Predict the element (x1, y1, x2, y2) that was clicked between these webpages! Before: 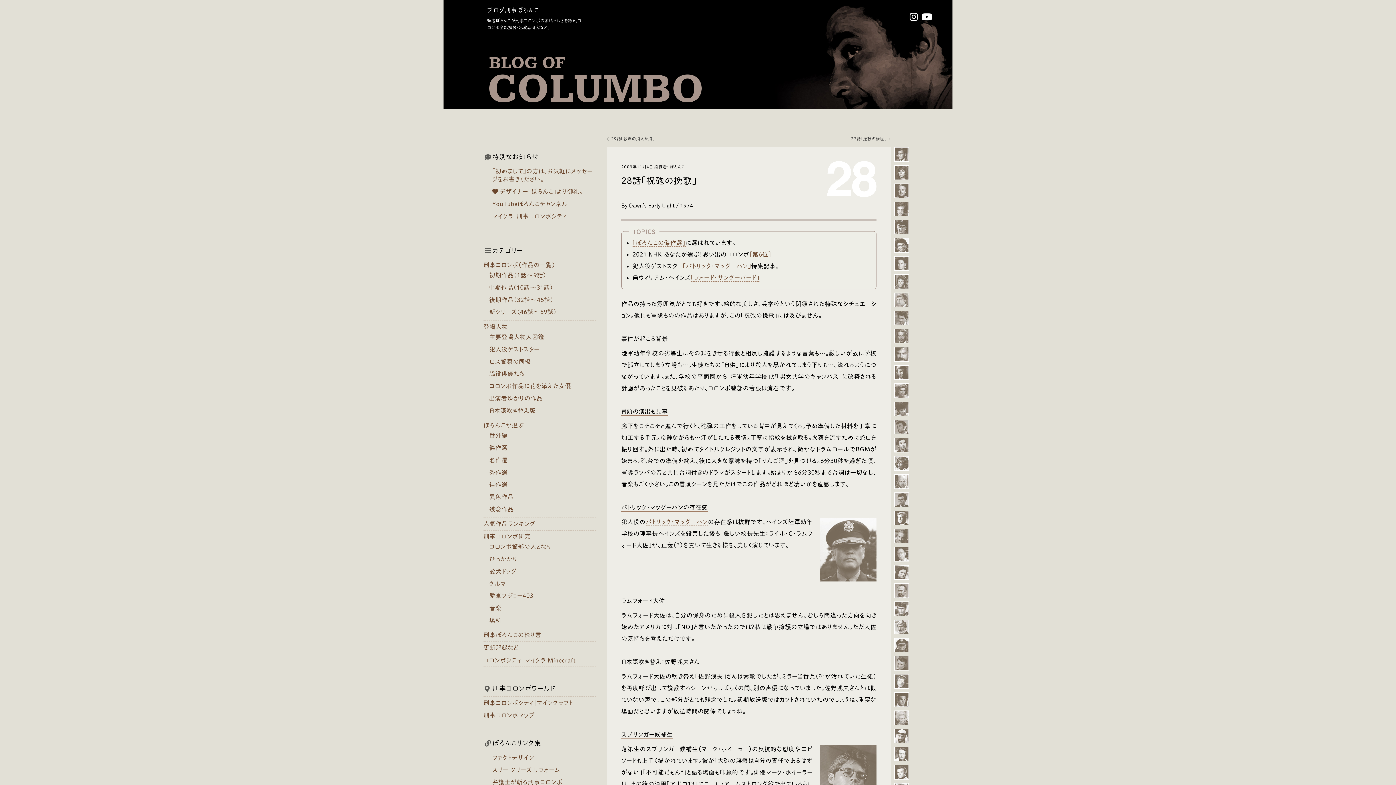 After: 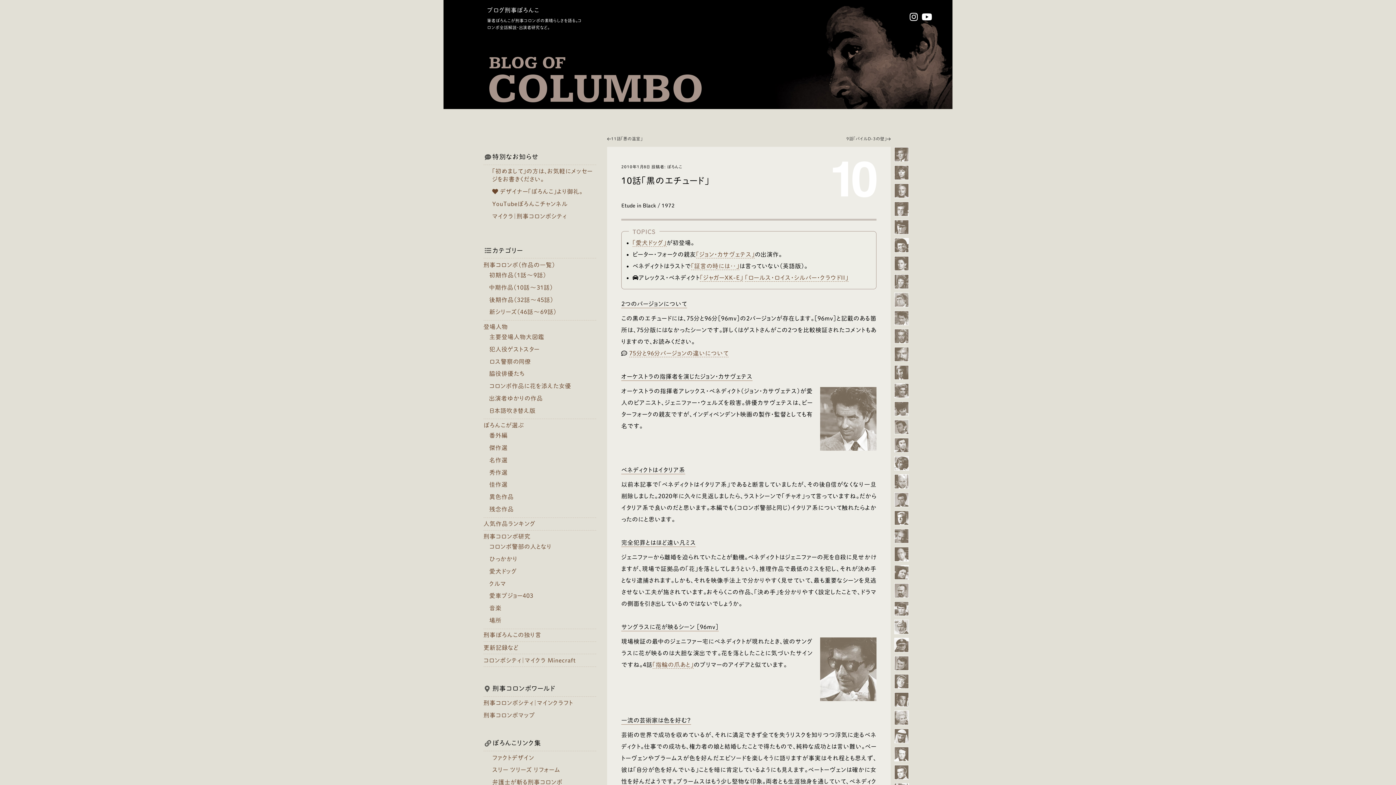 Action: bbox: (894, 310, 909, 325) label: 10話「黒のエチュード」